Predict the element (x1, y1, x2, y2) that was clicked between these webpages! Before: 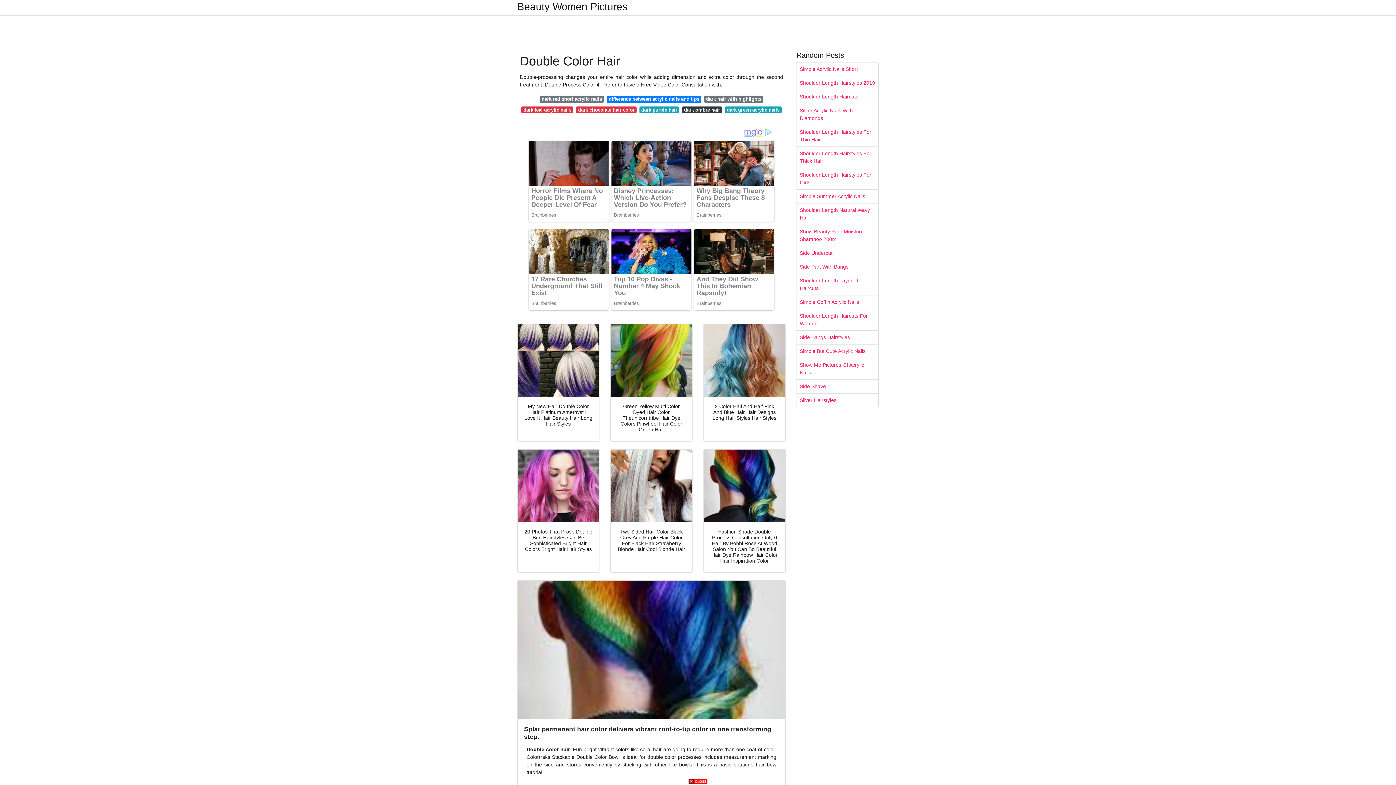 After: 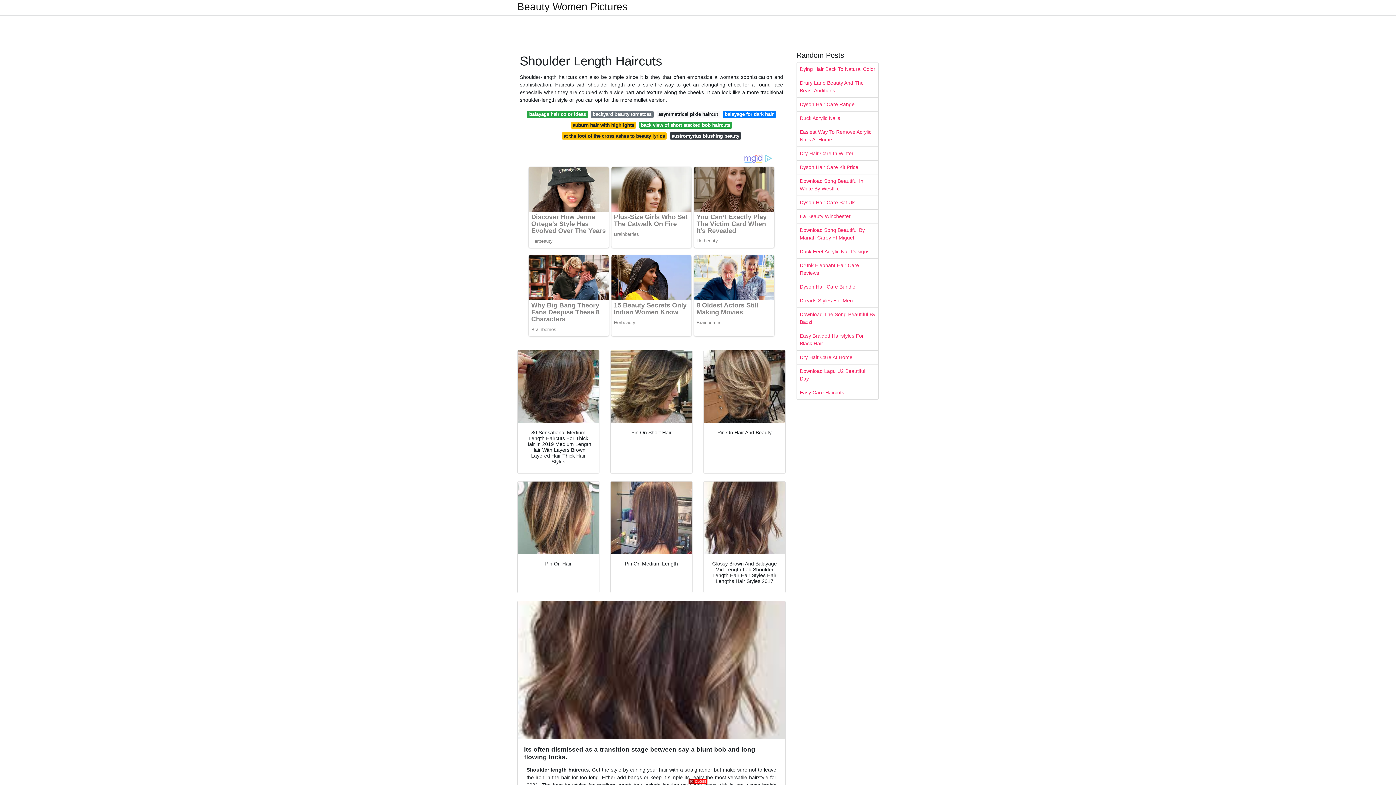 Action: label: Shoulder Length Haircuts bbox: (797, 90, 878, 103)